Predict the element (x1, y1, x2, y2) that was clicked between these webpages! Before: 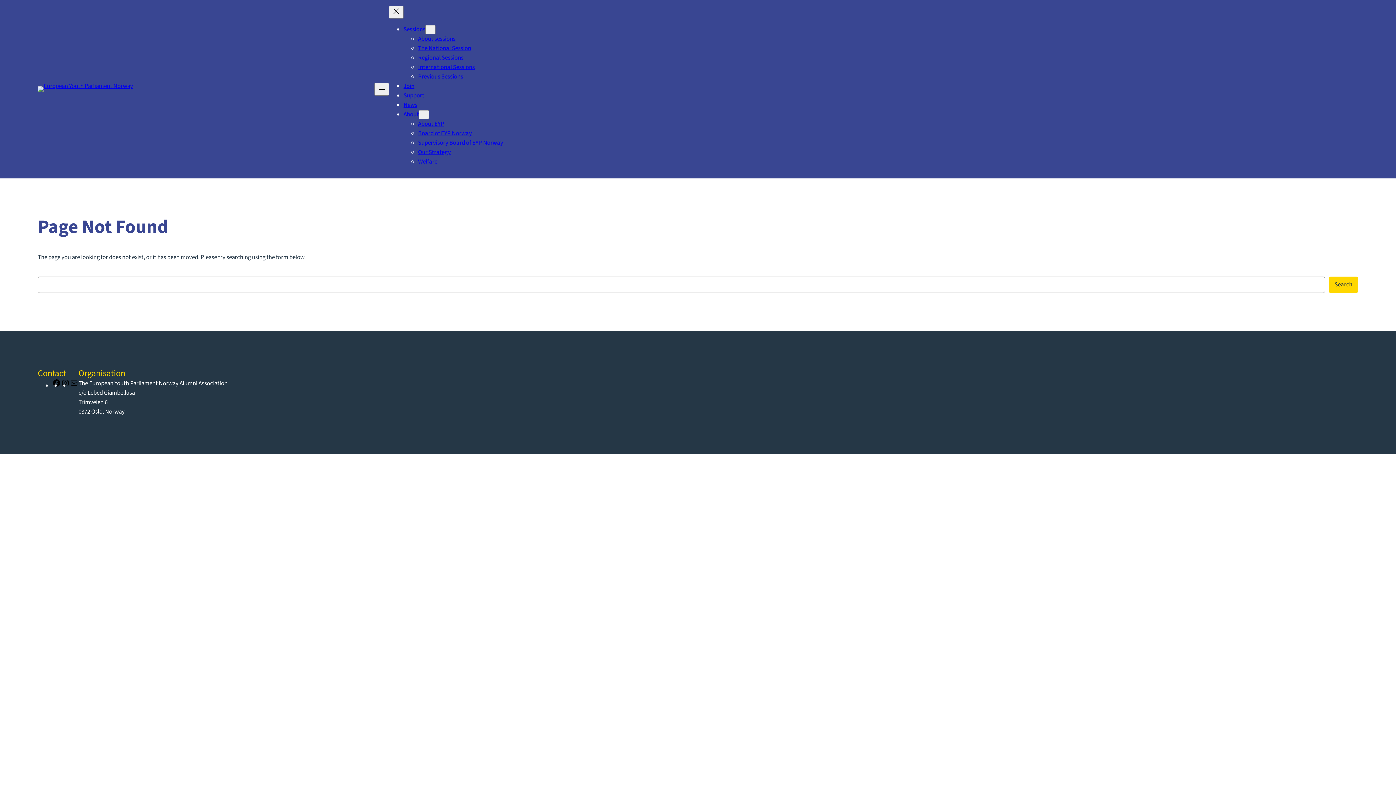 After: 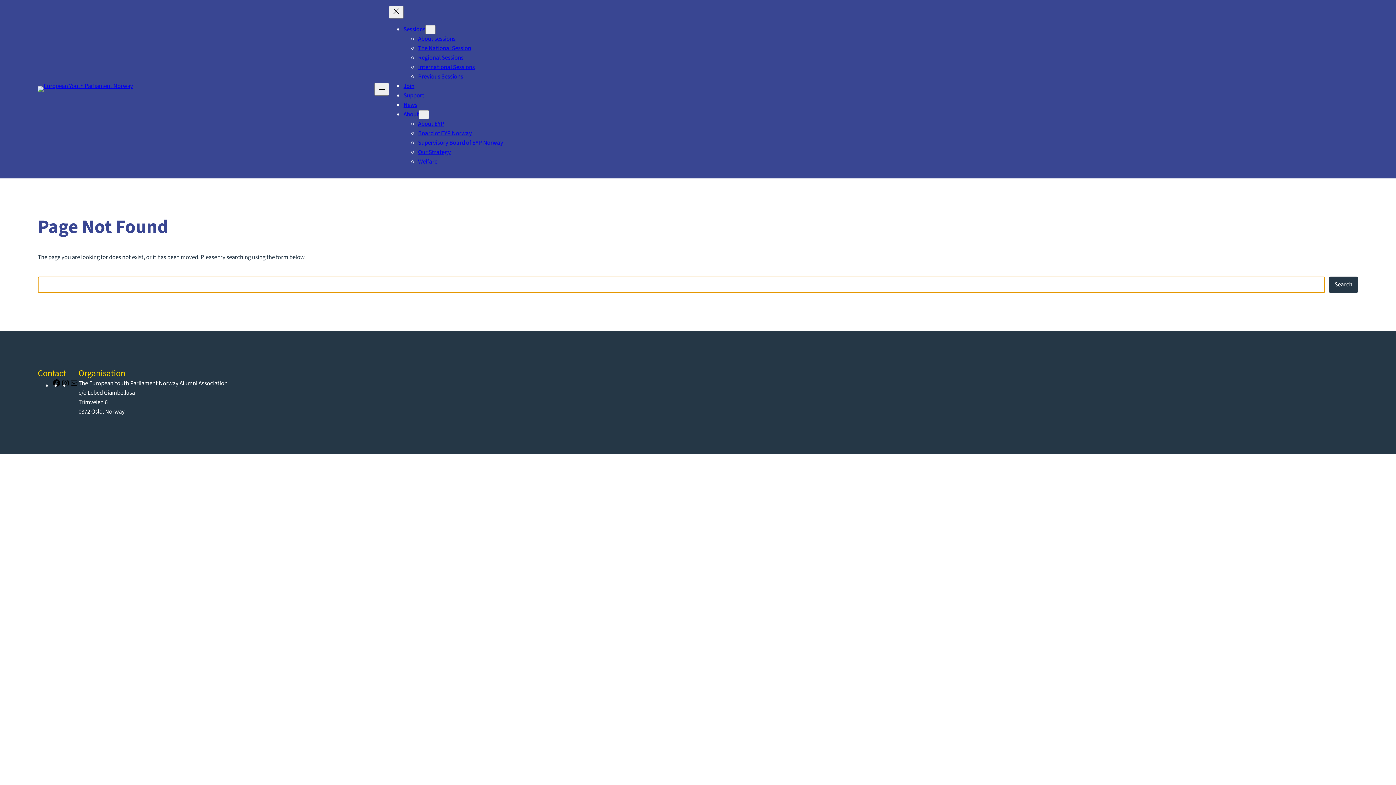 Action: label: Search bbox: (1329, 276, 1358, 293)